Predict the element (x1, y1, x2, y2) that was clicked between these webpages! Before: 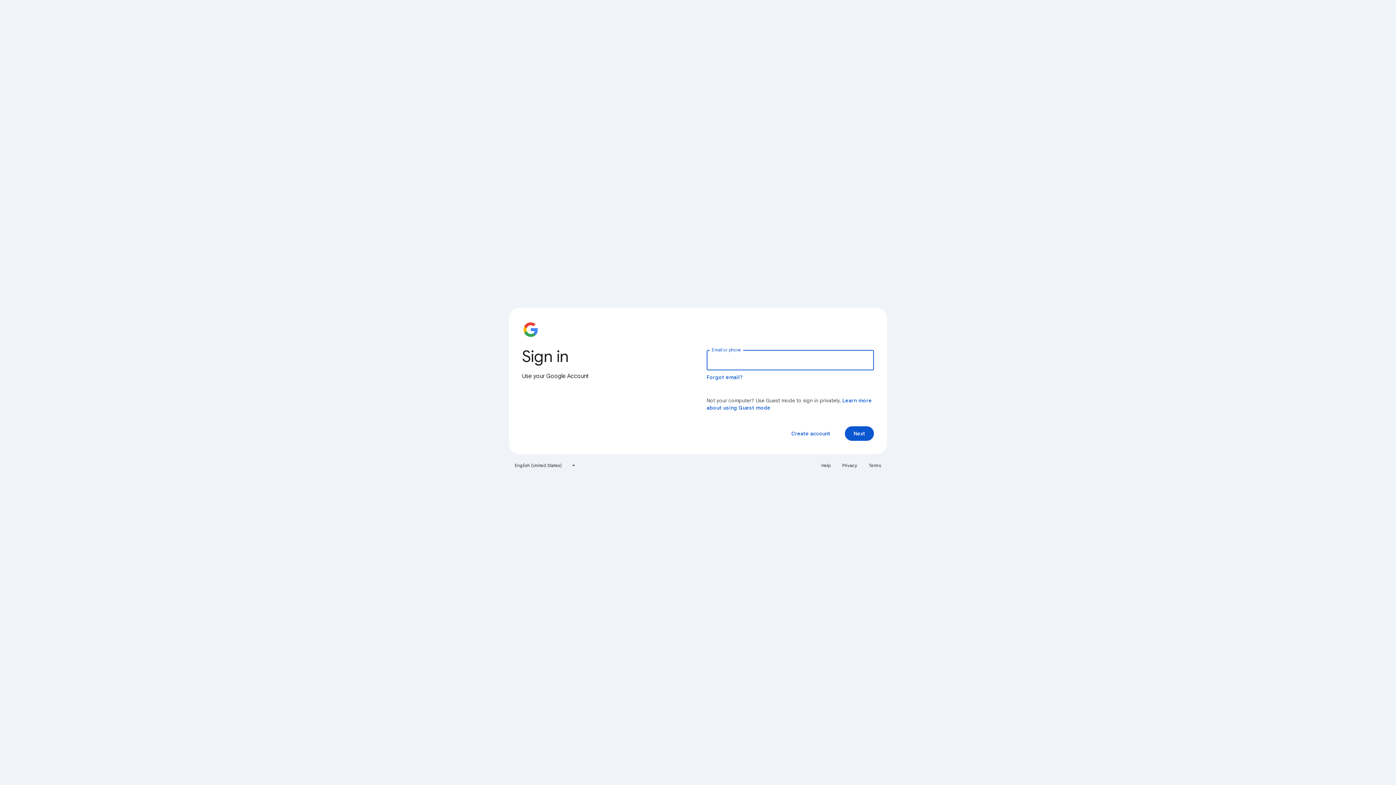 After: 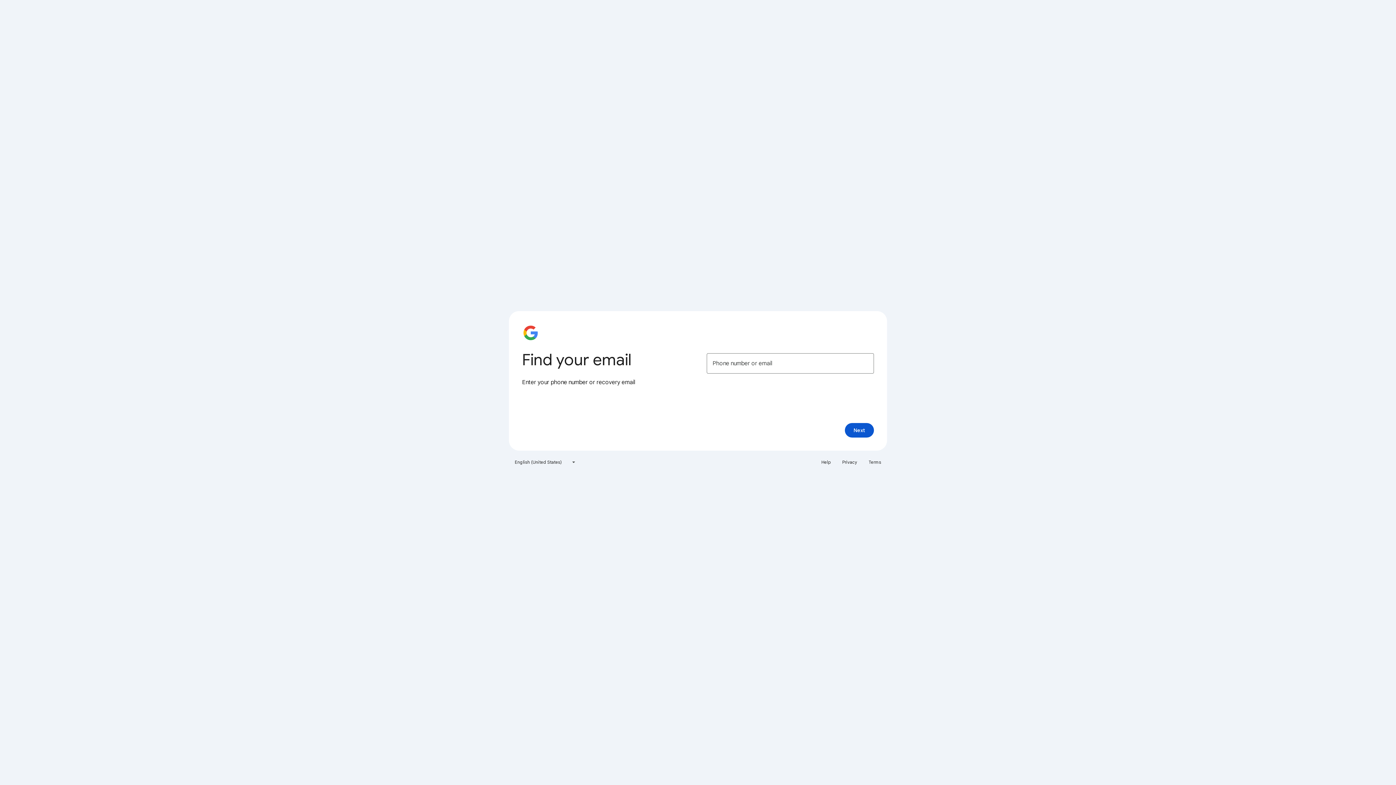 Action: bbox: (706, 374, 743, 380) label: Forgot email?